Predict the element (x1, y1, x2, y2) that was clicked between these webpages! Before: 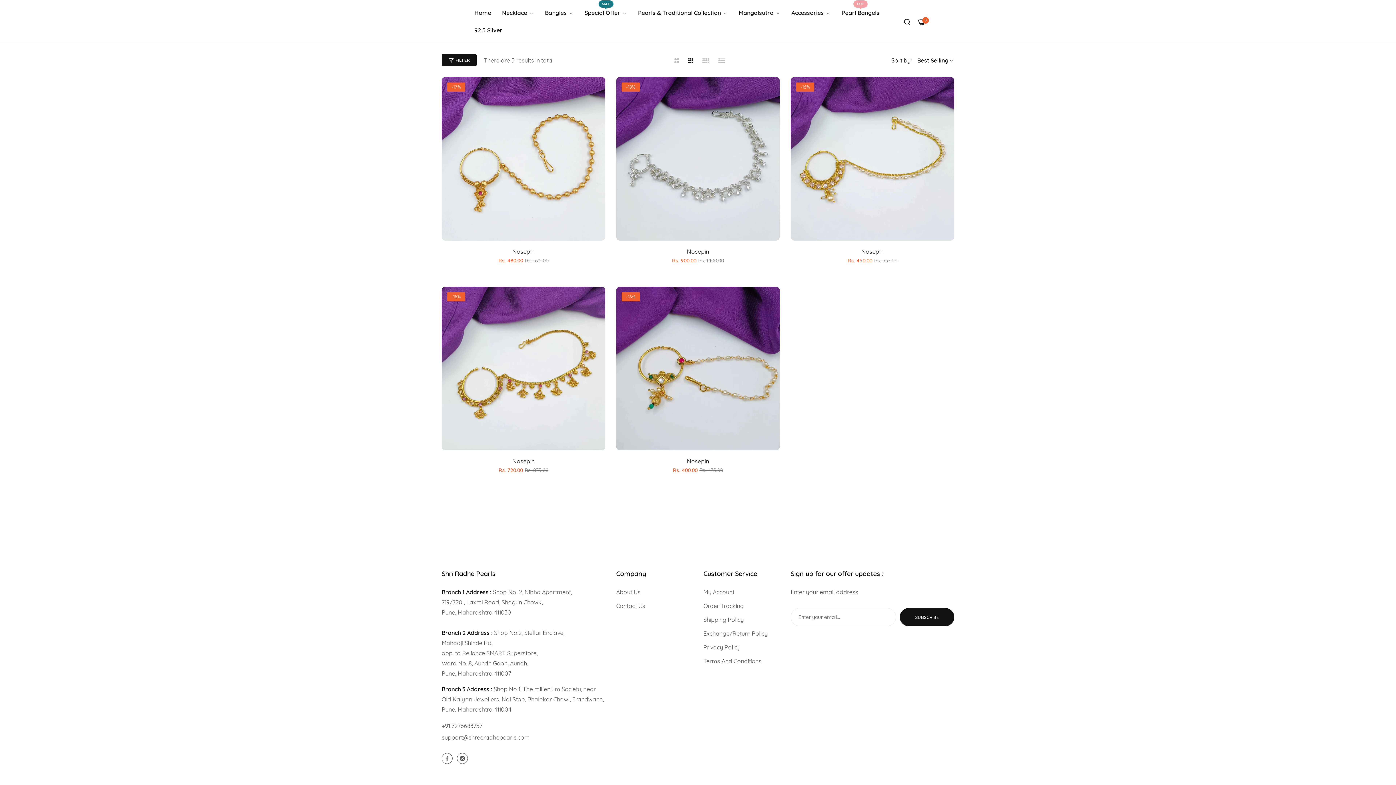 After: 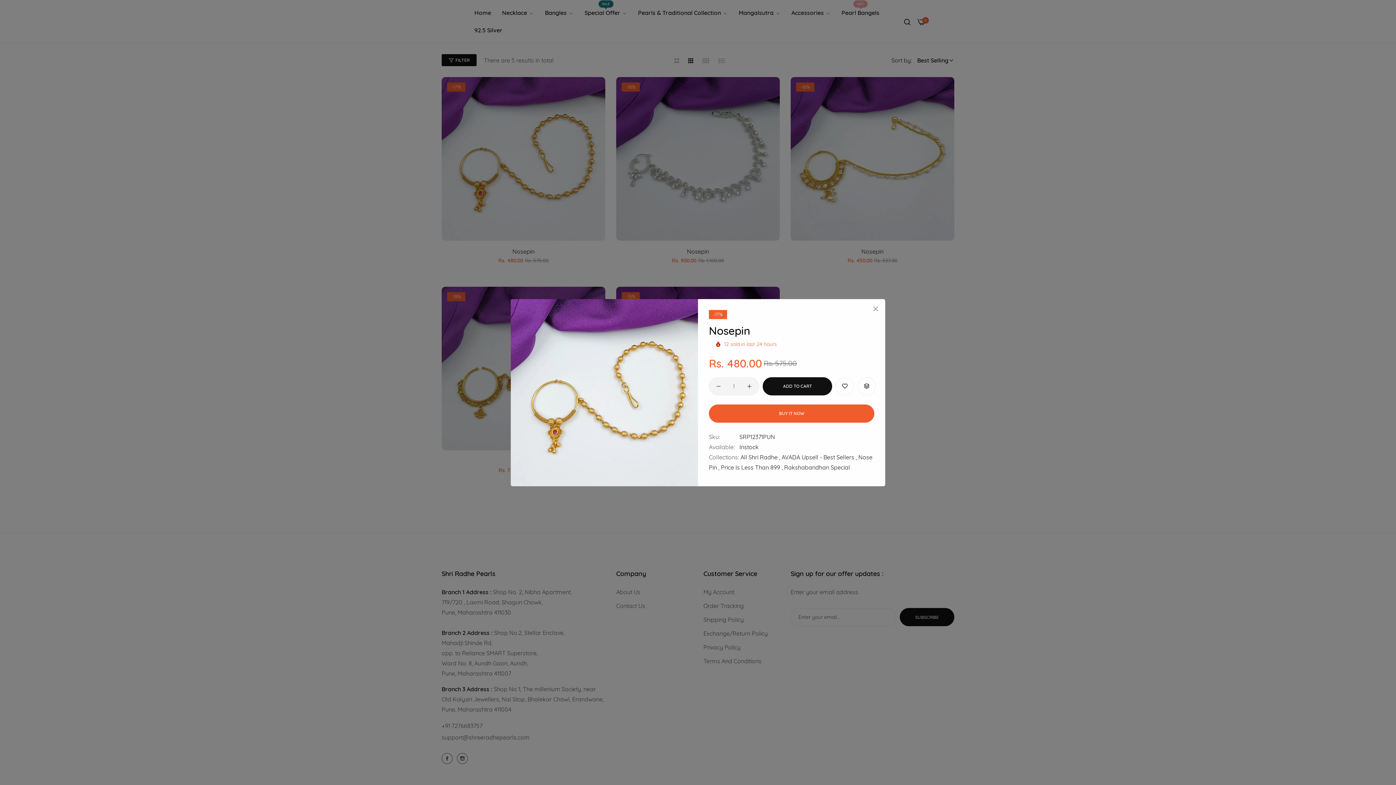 Action: label: button bbox: (590, 115, 605, 131)